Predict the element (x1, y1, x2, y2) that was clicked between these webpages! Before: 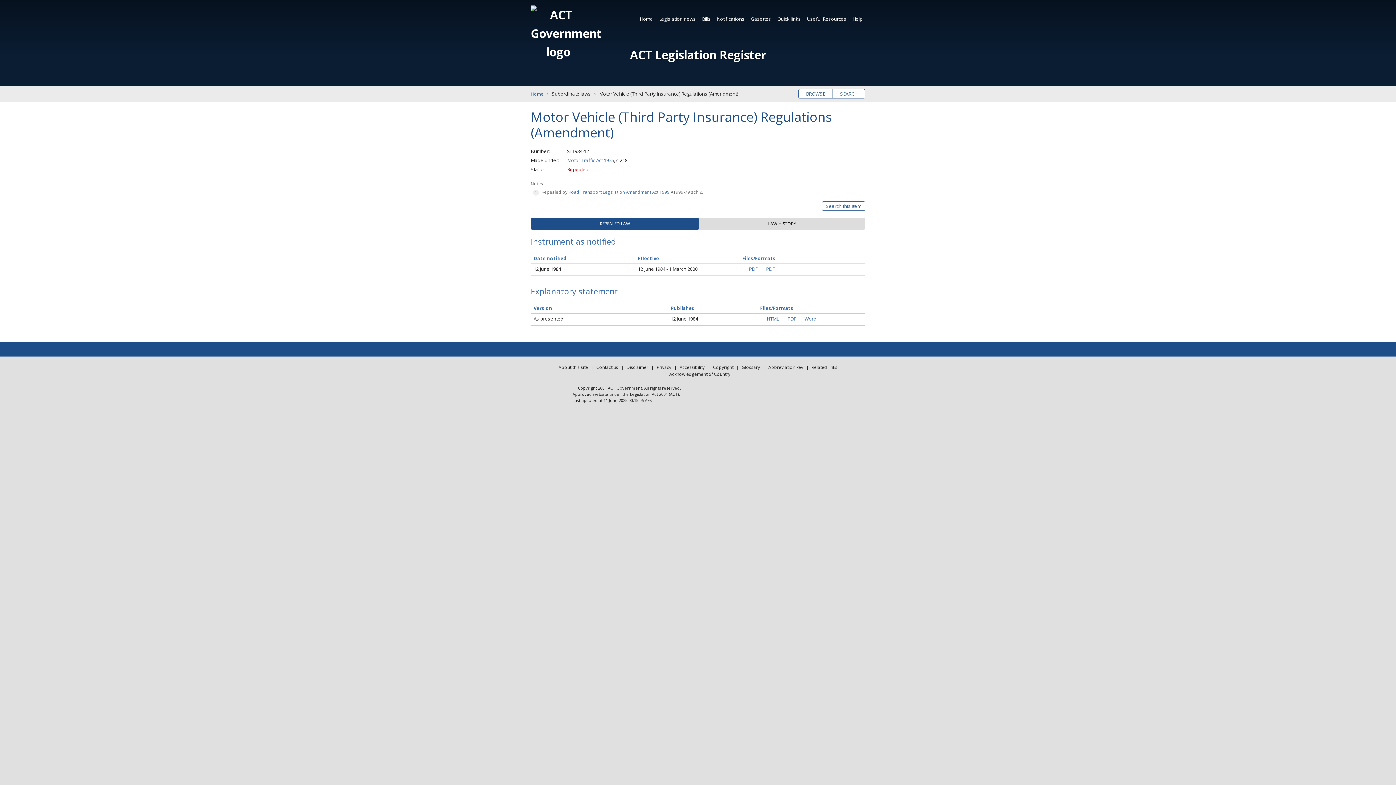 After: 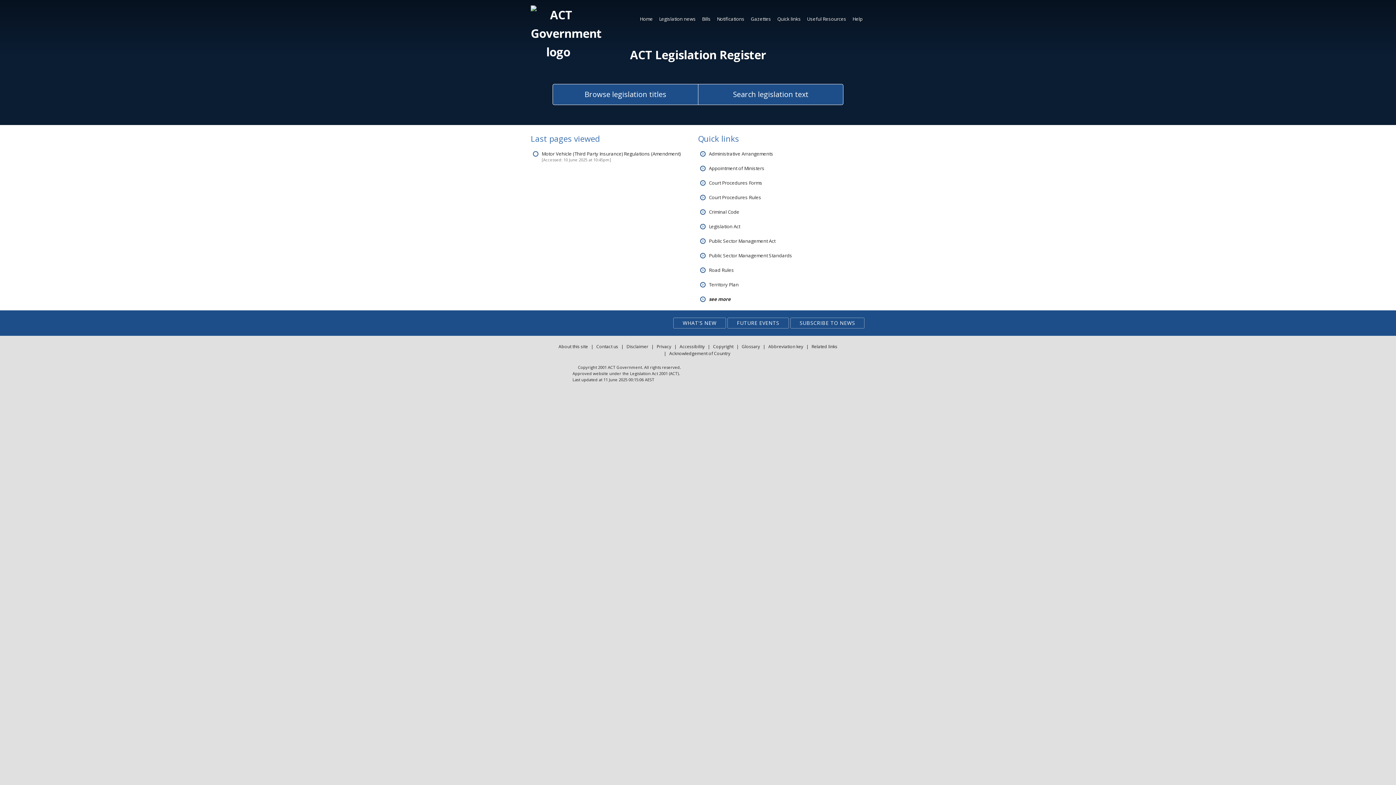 Action: label: Home bbox: (637, 12, 655, 25)